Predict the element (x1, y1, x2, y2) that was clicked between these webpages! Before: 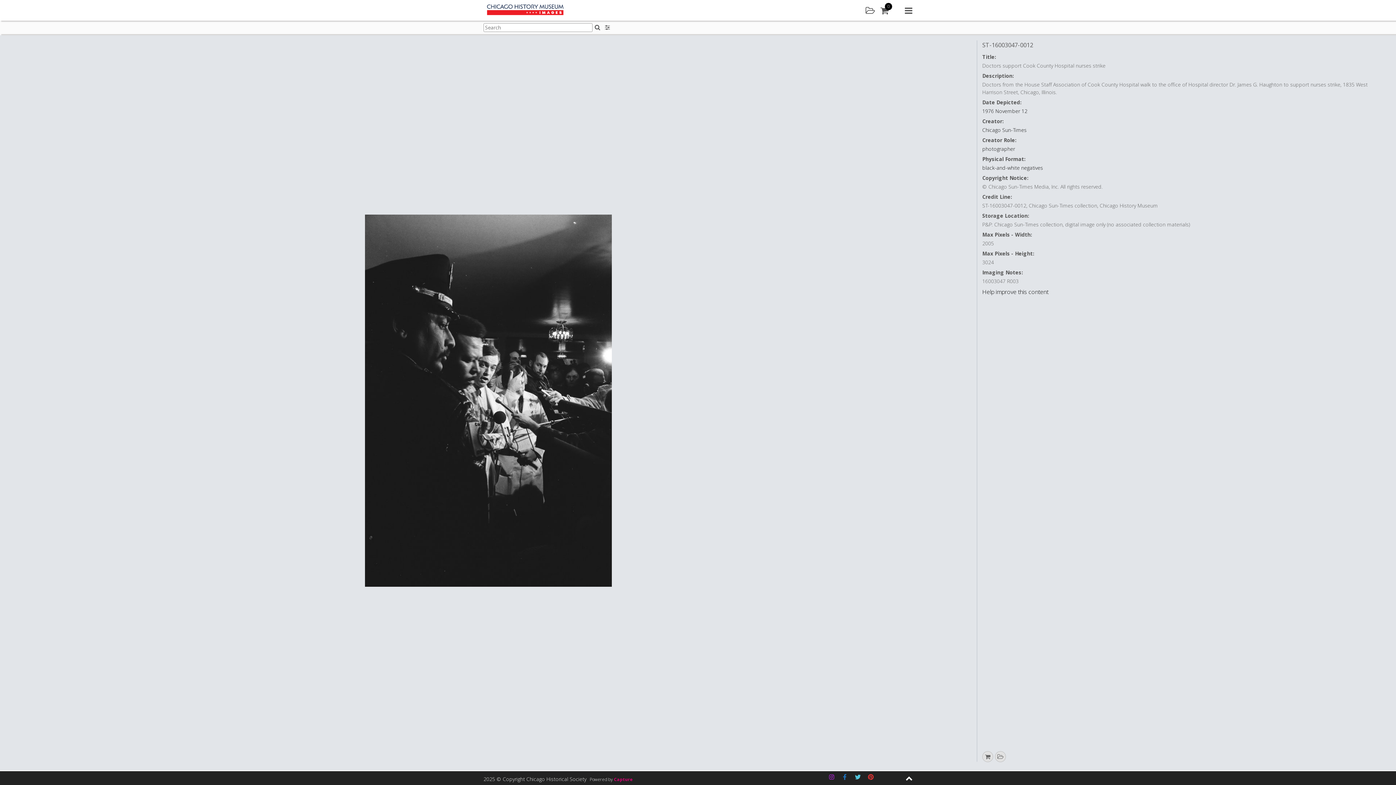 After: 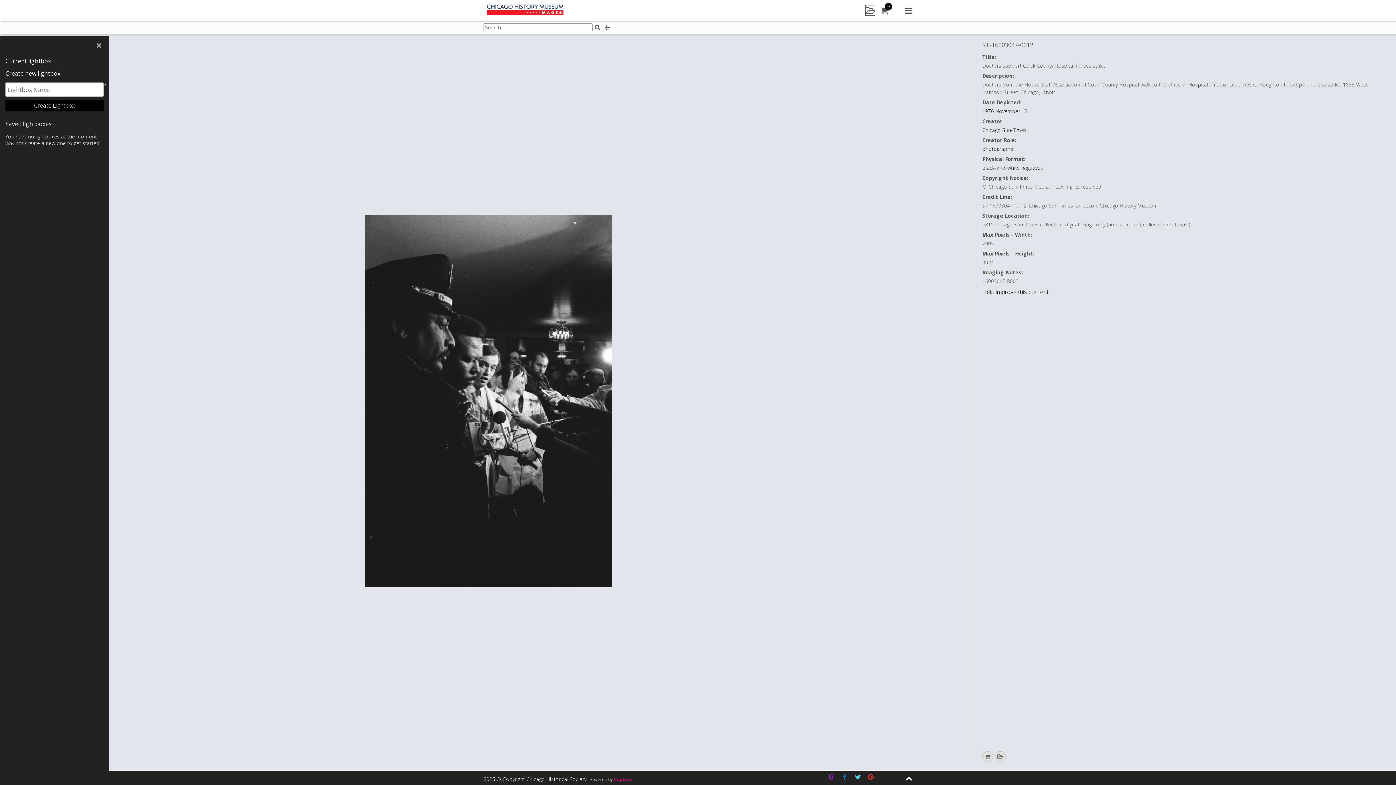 Action: bbox: (865, 5, 875, 15) label: Lightbox